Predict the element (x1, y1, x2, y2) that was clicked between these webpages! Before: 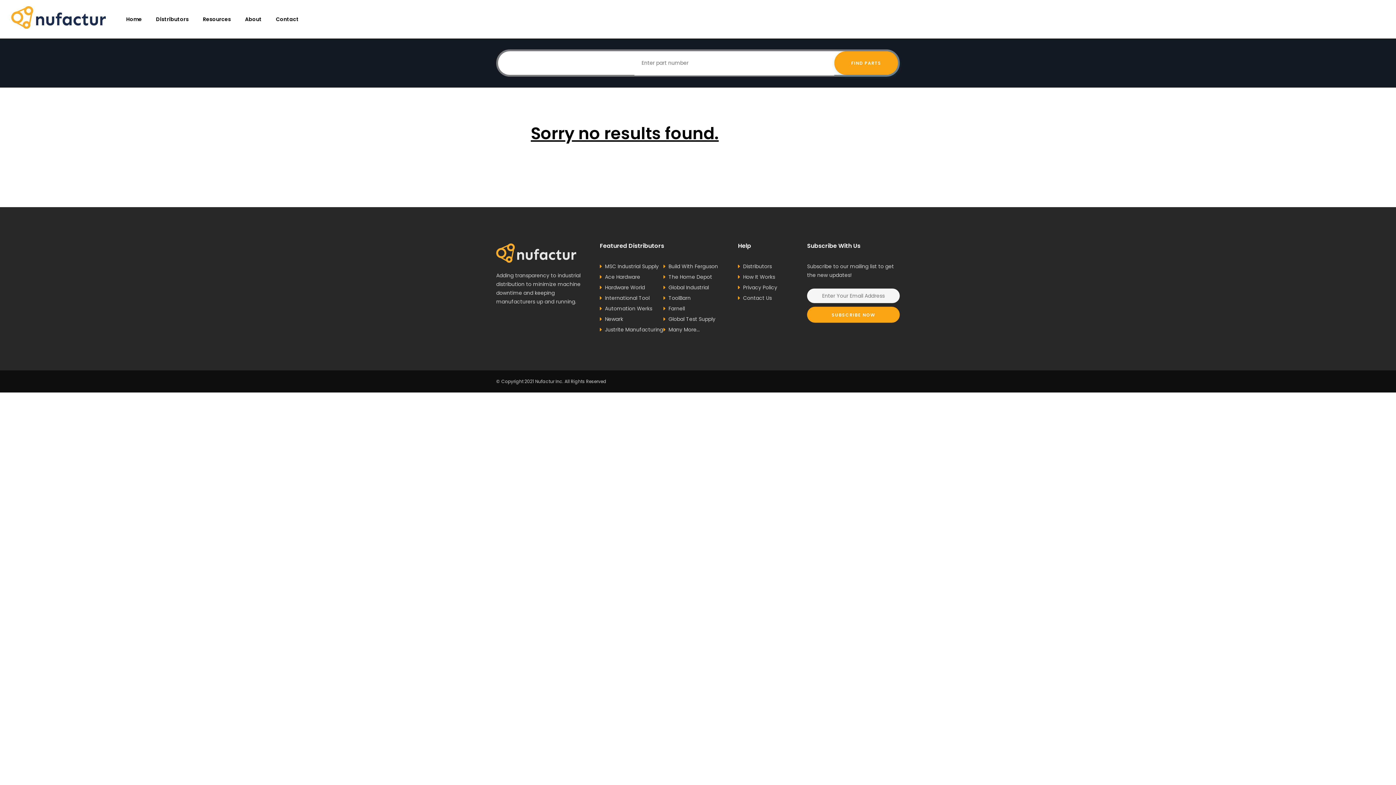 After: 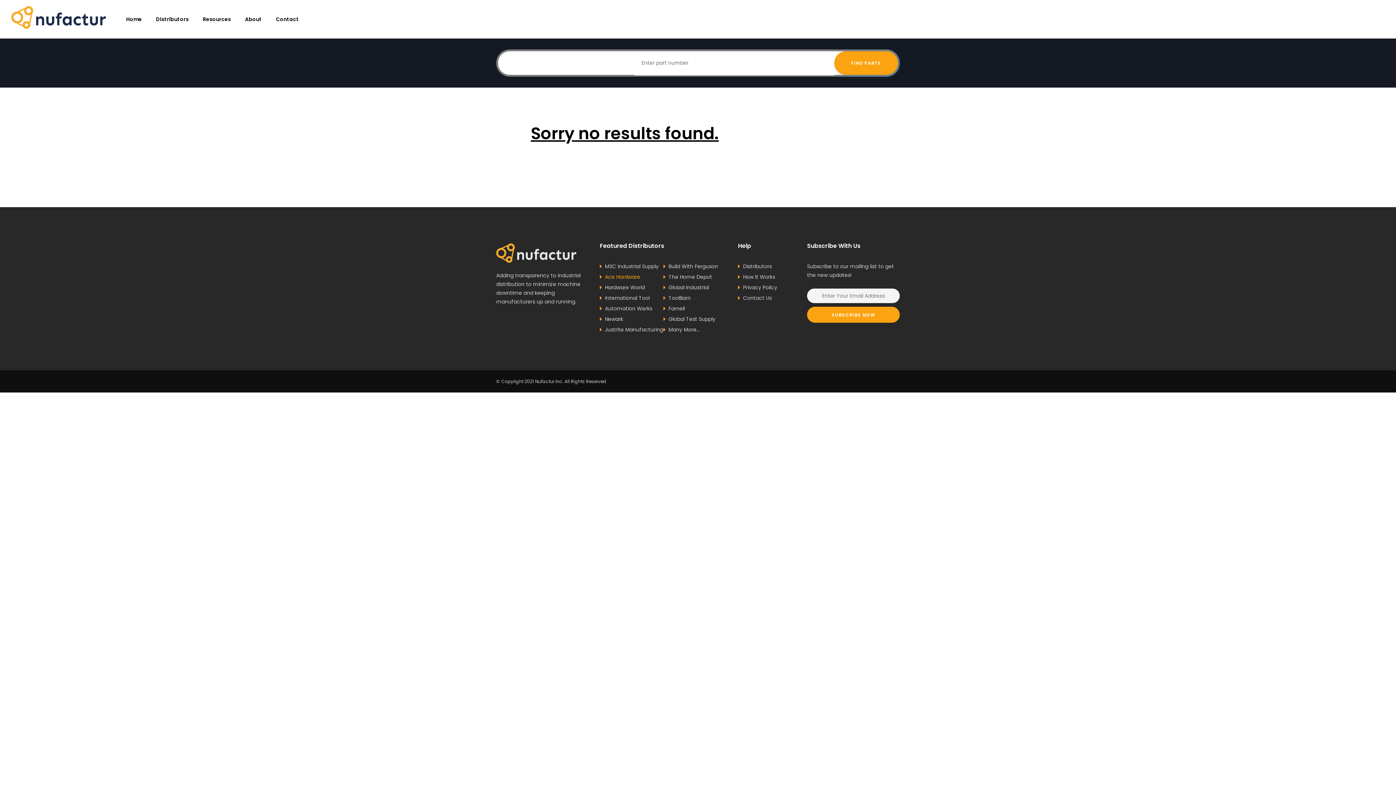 Action: label: Ace Hardware bbox: (600, 272, 663, 281)